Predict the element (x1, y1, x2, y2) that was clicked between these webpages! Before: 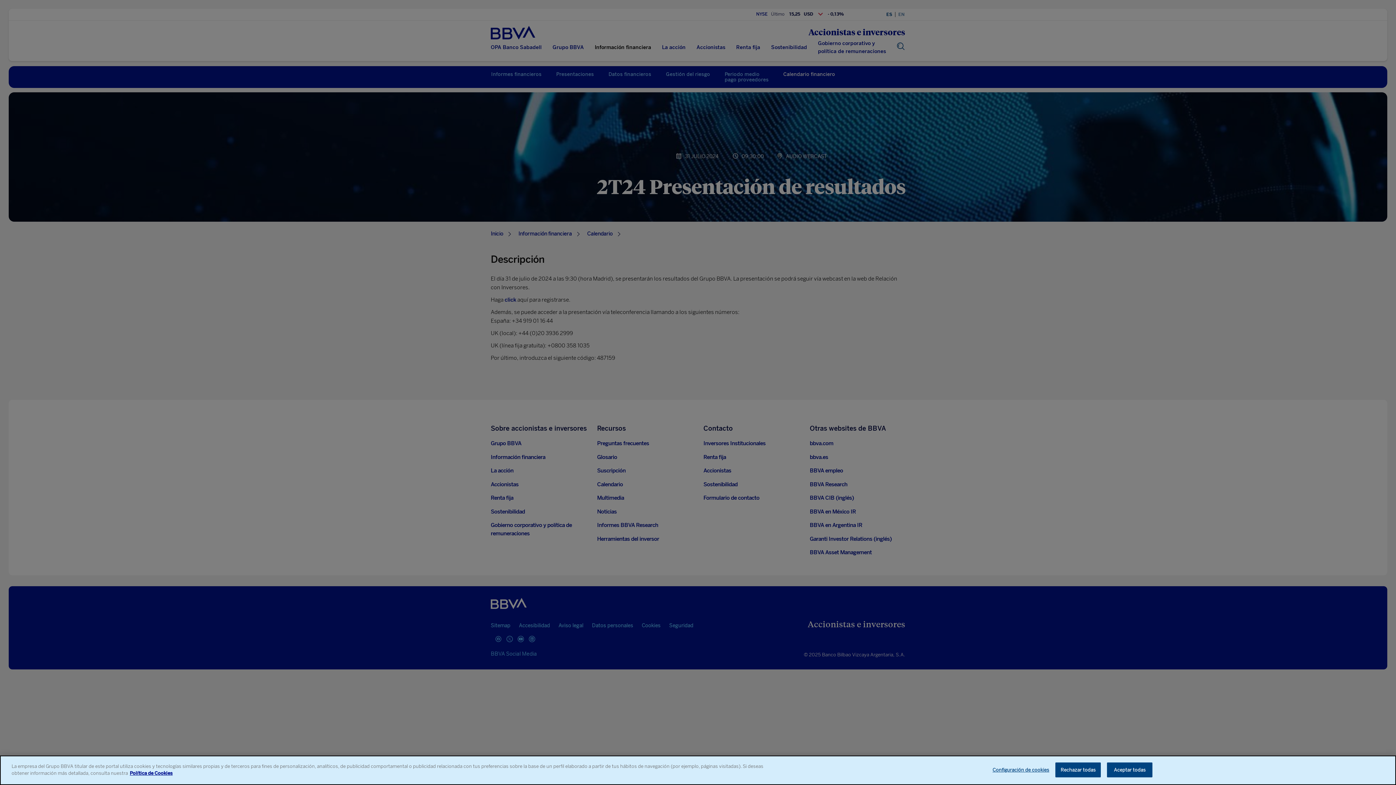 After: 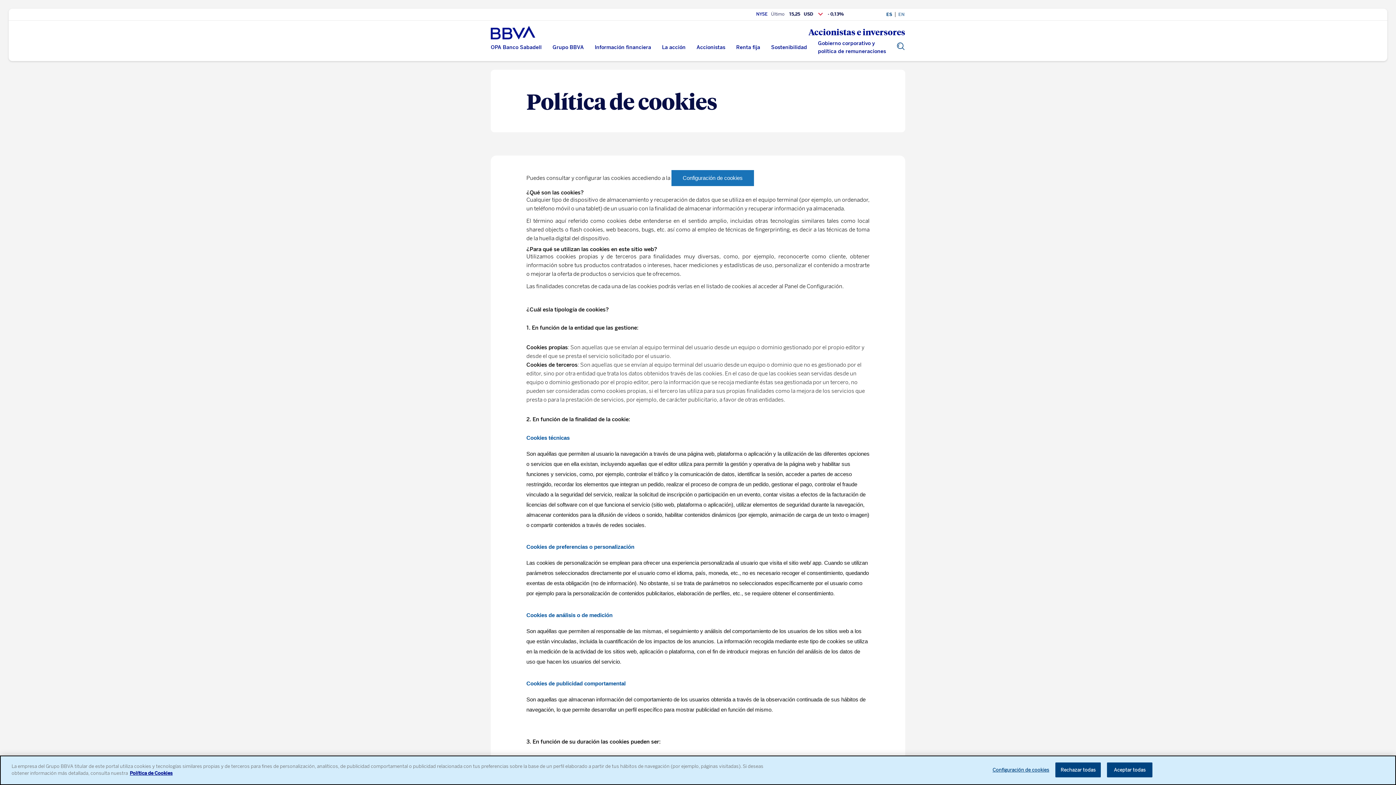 Action: bbox: (129, 770, 172, 776) label: Política de Cookies